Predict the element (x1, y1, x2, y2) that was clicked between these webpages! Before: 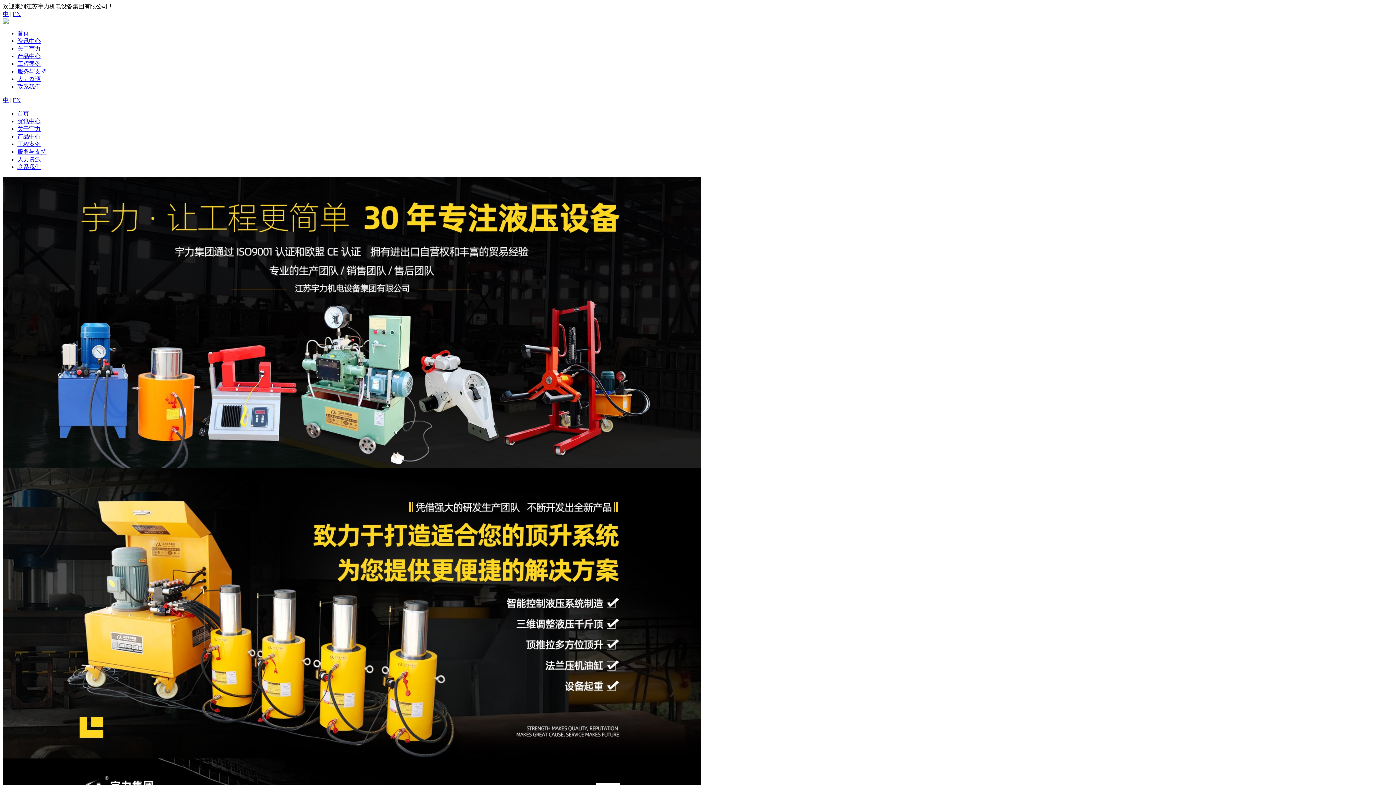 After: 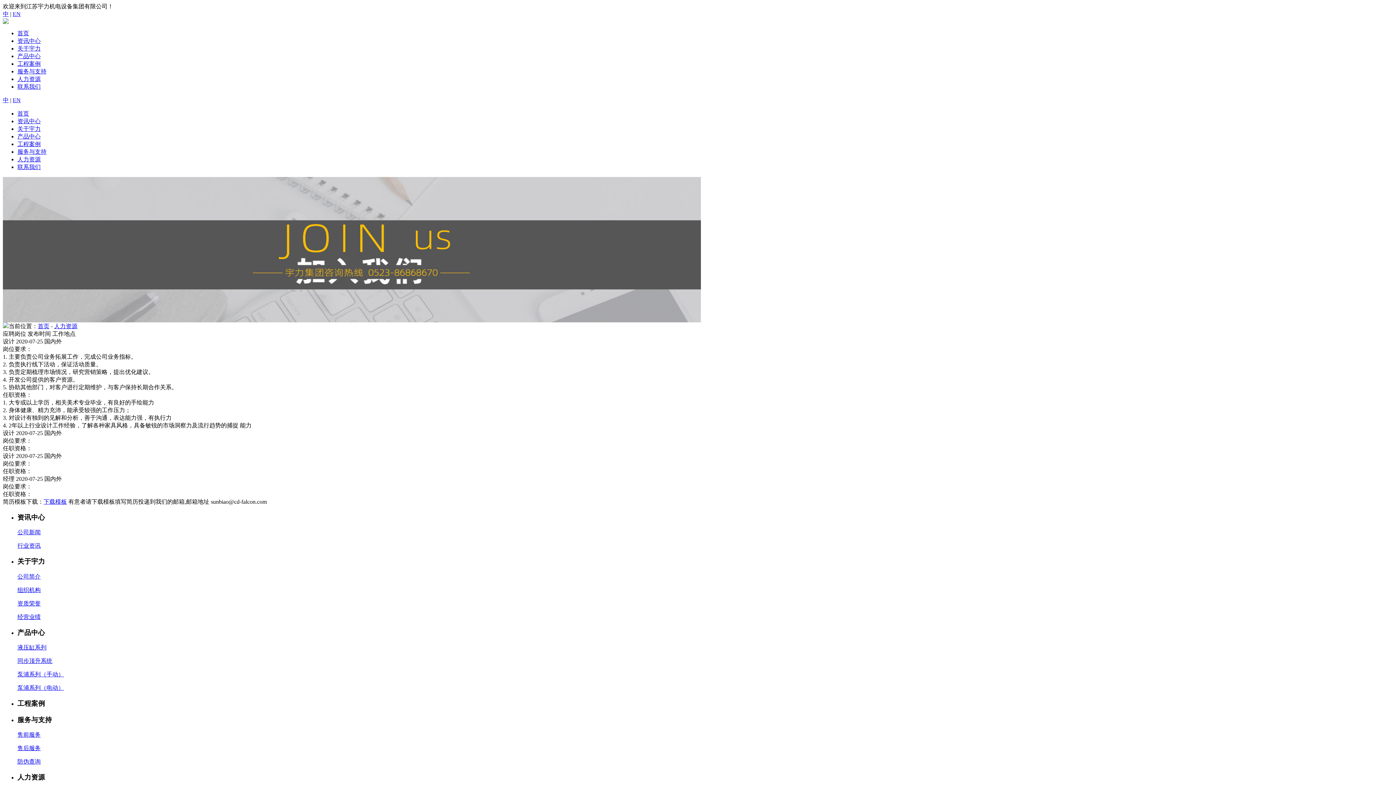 Action: bbox: (17, 156, 40, 162) label: 人力资源